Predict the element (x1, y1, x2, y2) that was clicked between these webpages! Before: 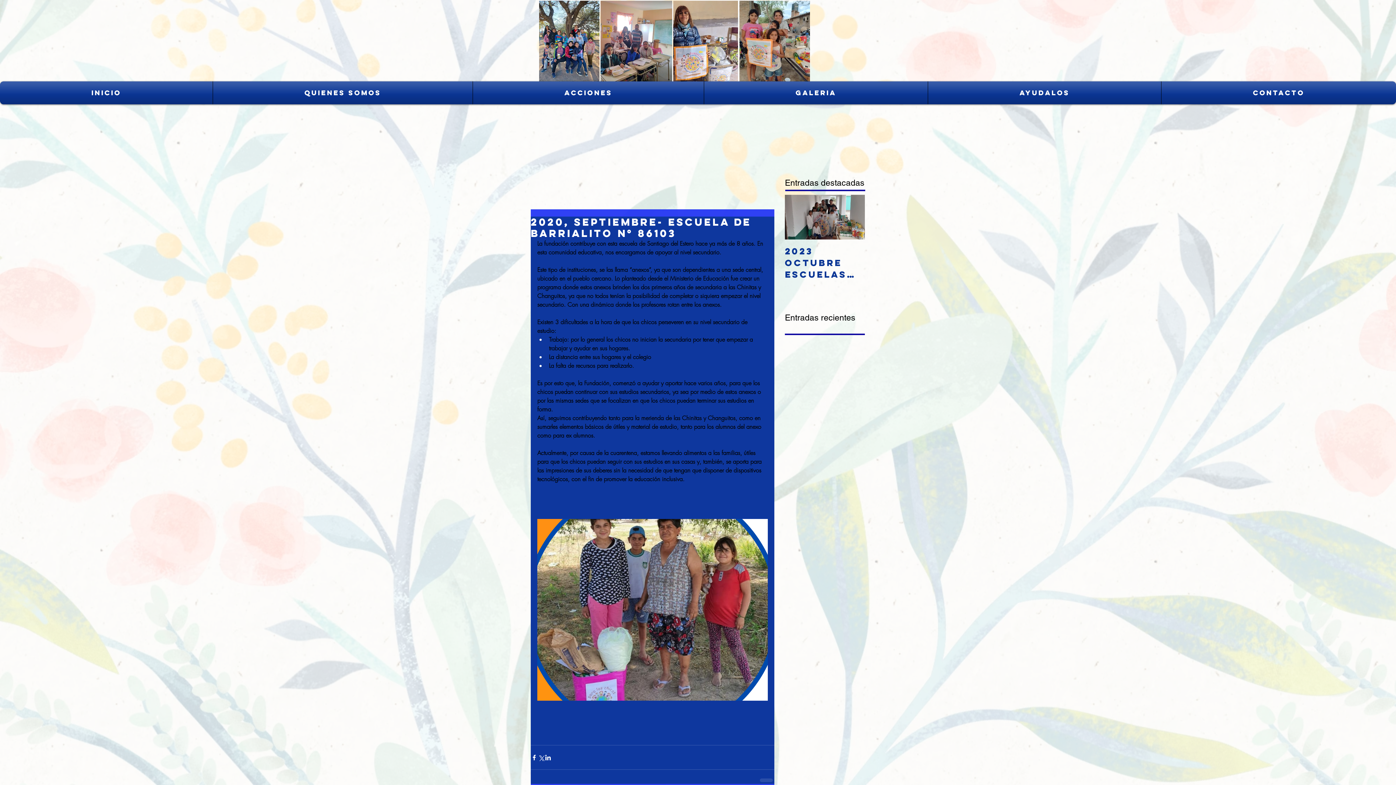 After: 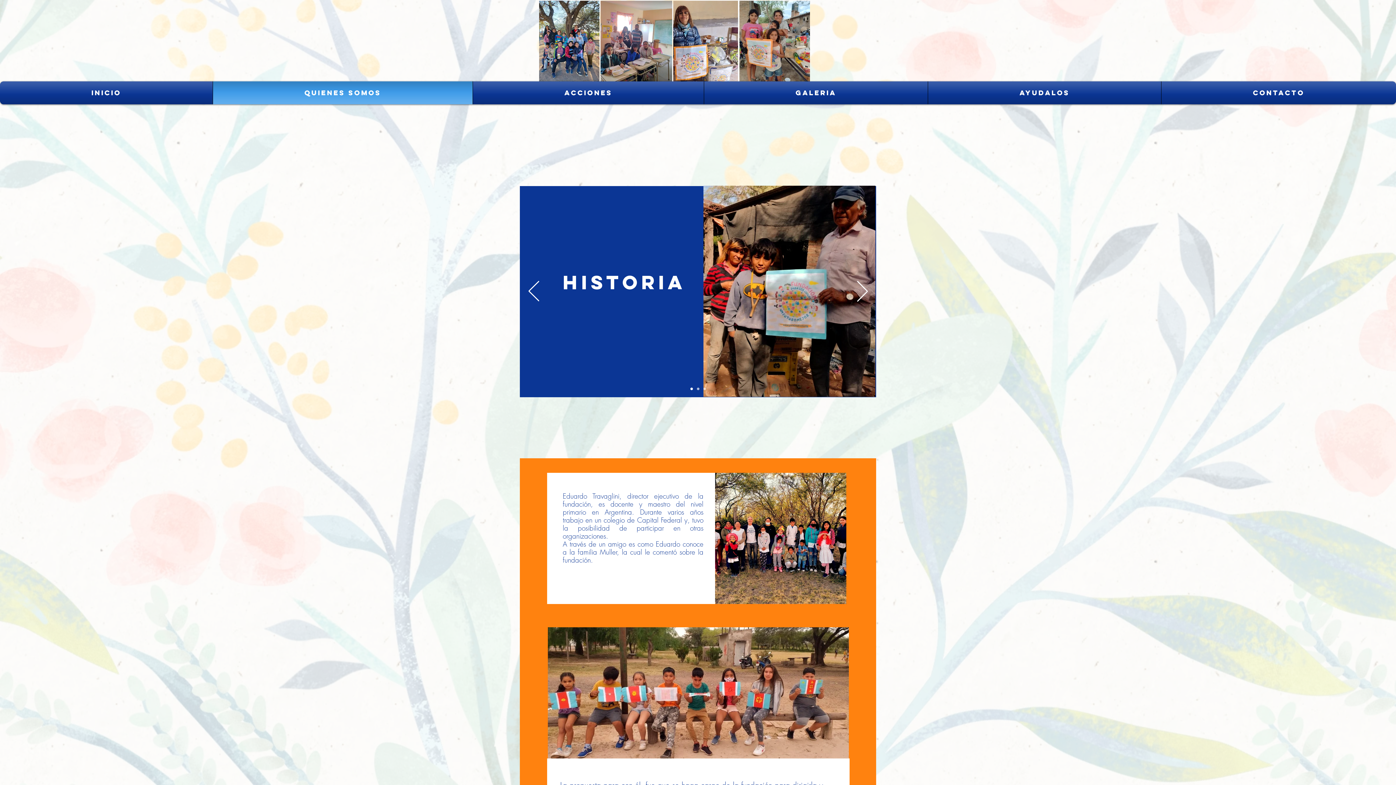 Action: bbox: (214, 81, 470, 104) label: QUIENES SOMOS